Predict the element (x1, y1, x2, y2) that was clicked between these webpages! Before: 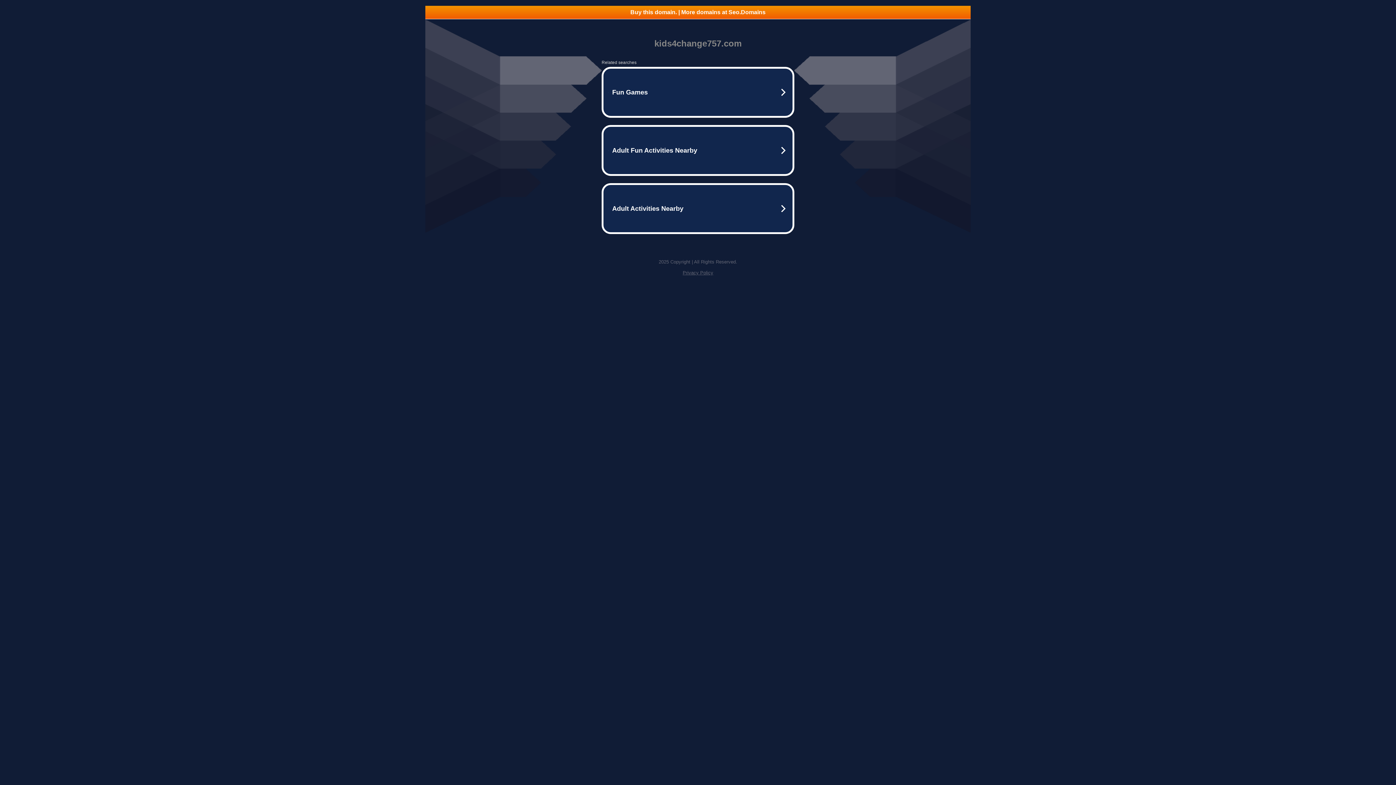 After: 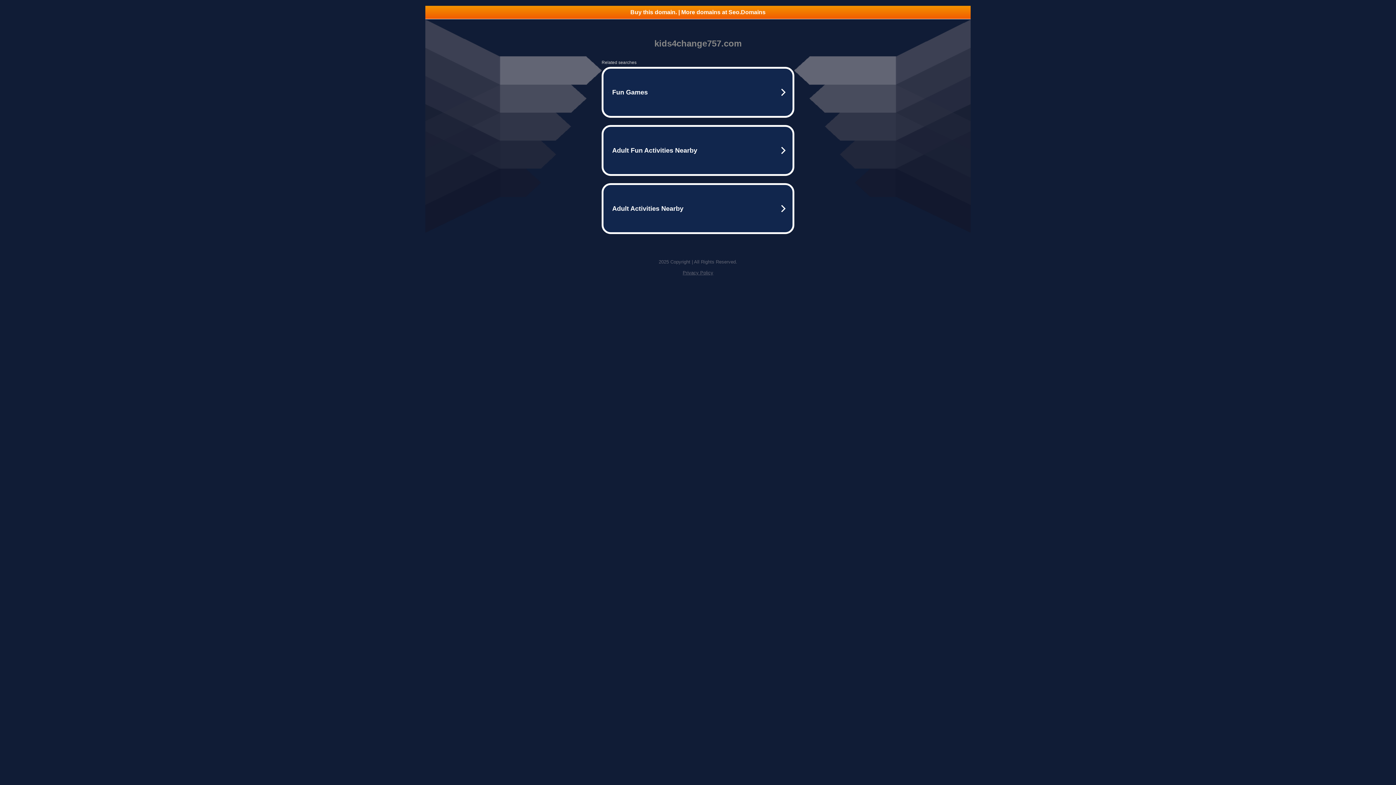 Action: label: Privacy Policy bbox: (682, 270, 713, 275)